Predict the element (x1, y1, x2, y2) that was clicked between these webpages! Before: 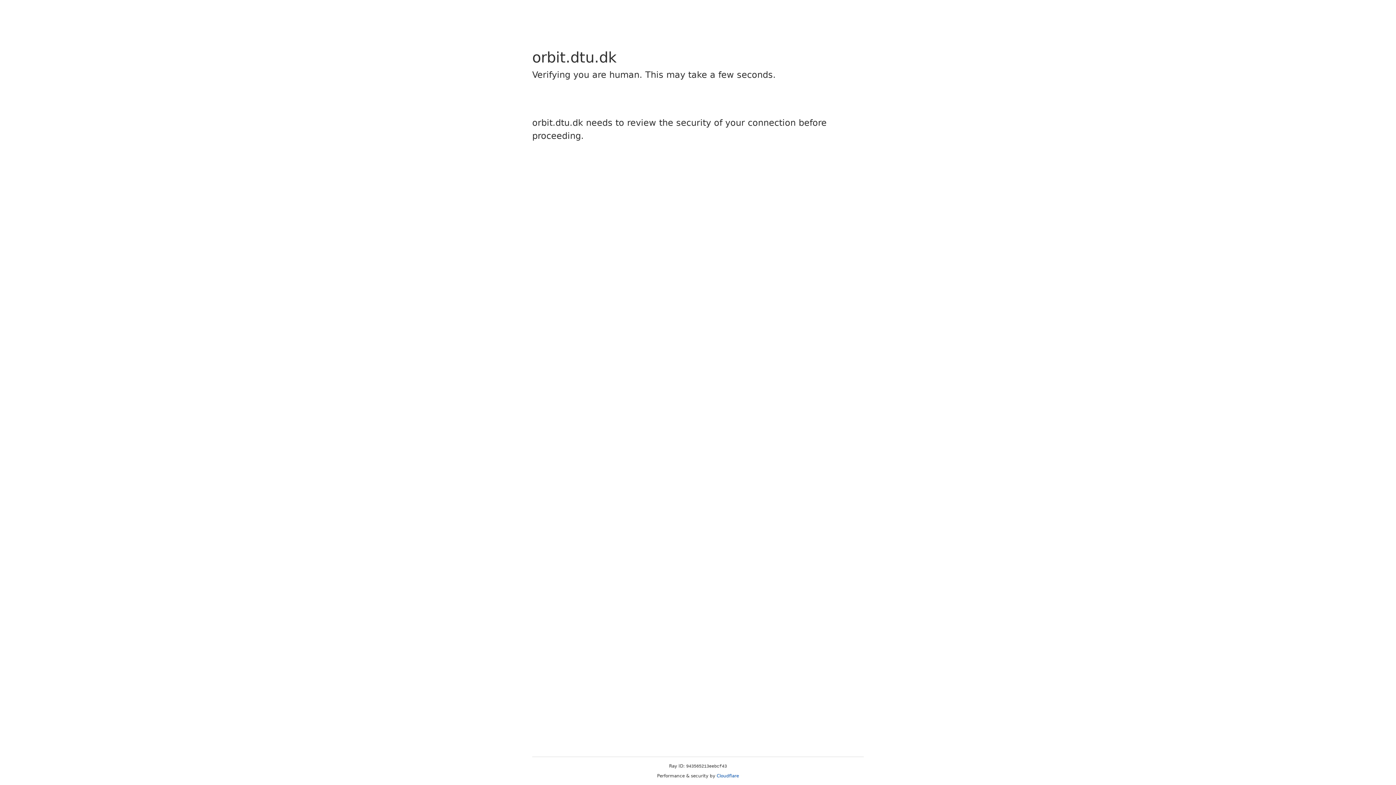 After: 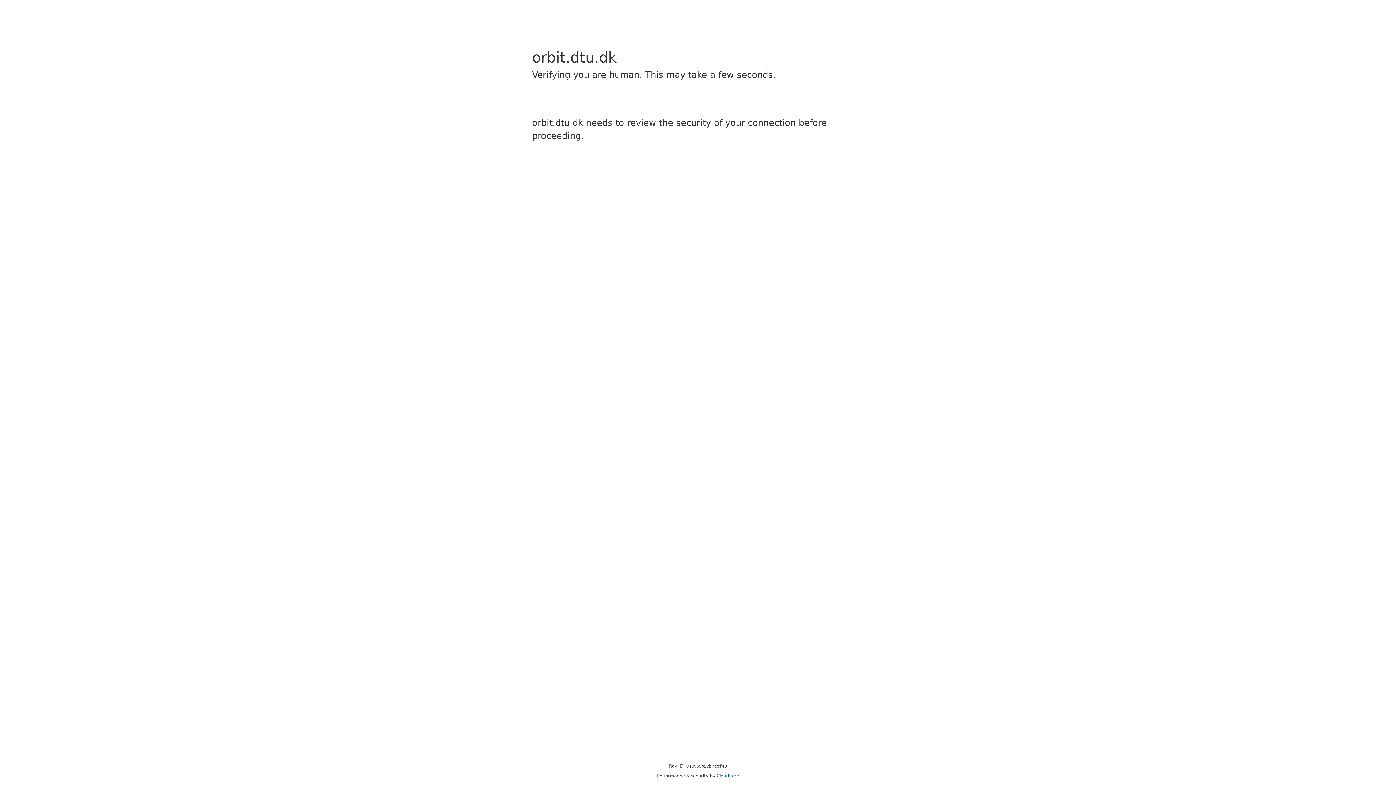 Action: bbox: (716, 773, 739, 778) label: Cloudflare